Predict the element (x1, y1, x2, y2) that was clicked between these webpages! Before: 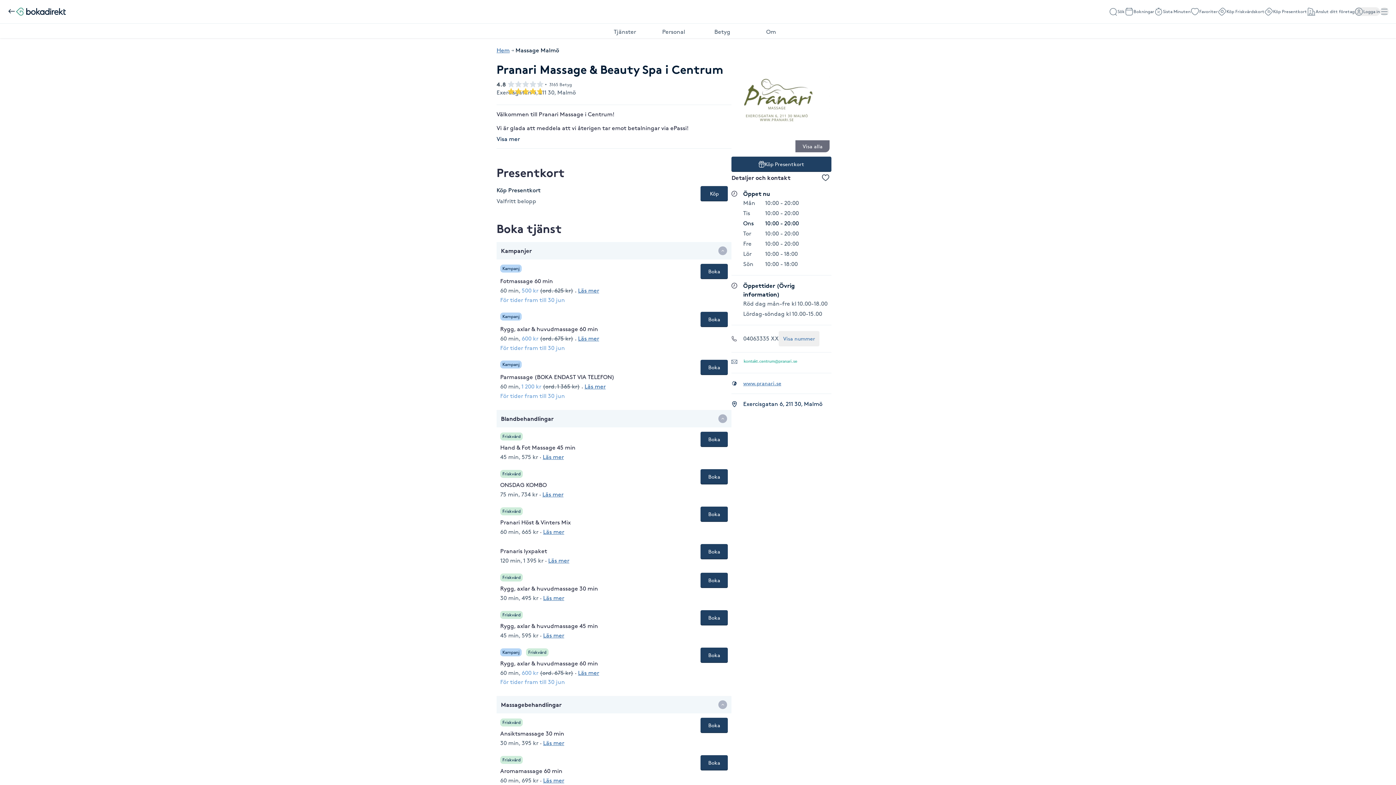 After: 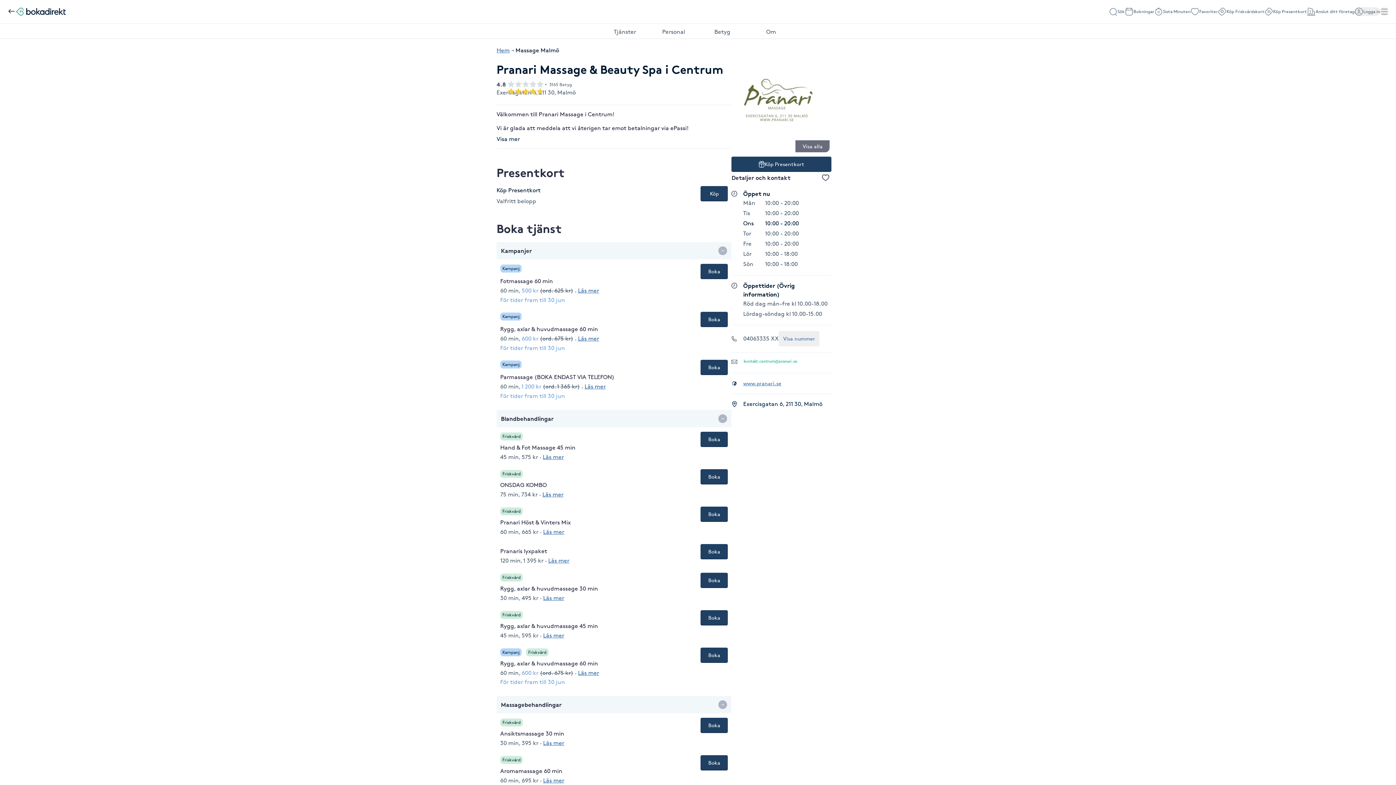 Action: bbox: (1354, 7, 1380, 16) label: Logga in